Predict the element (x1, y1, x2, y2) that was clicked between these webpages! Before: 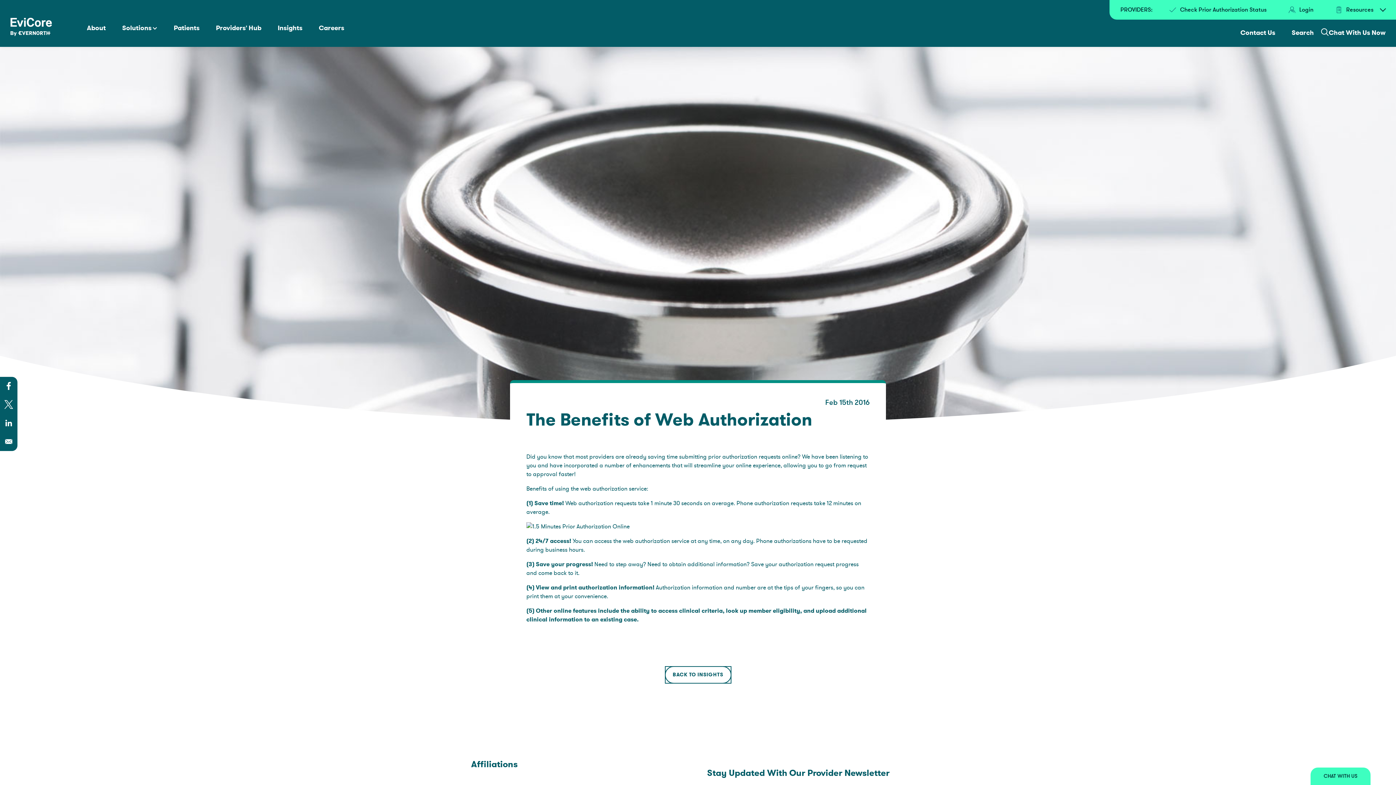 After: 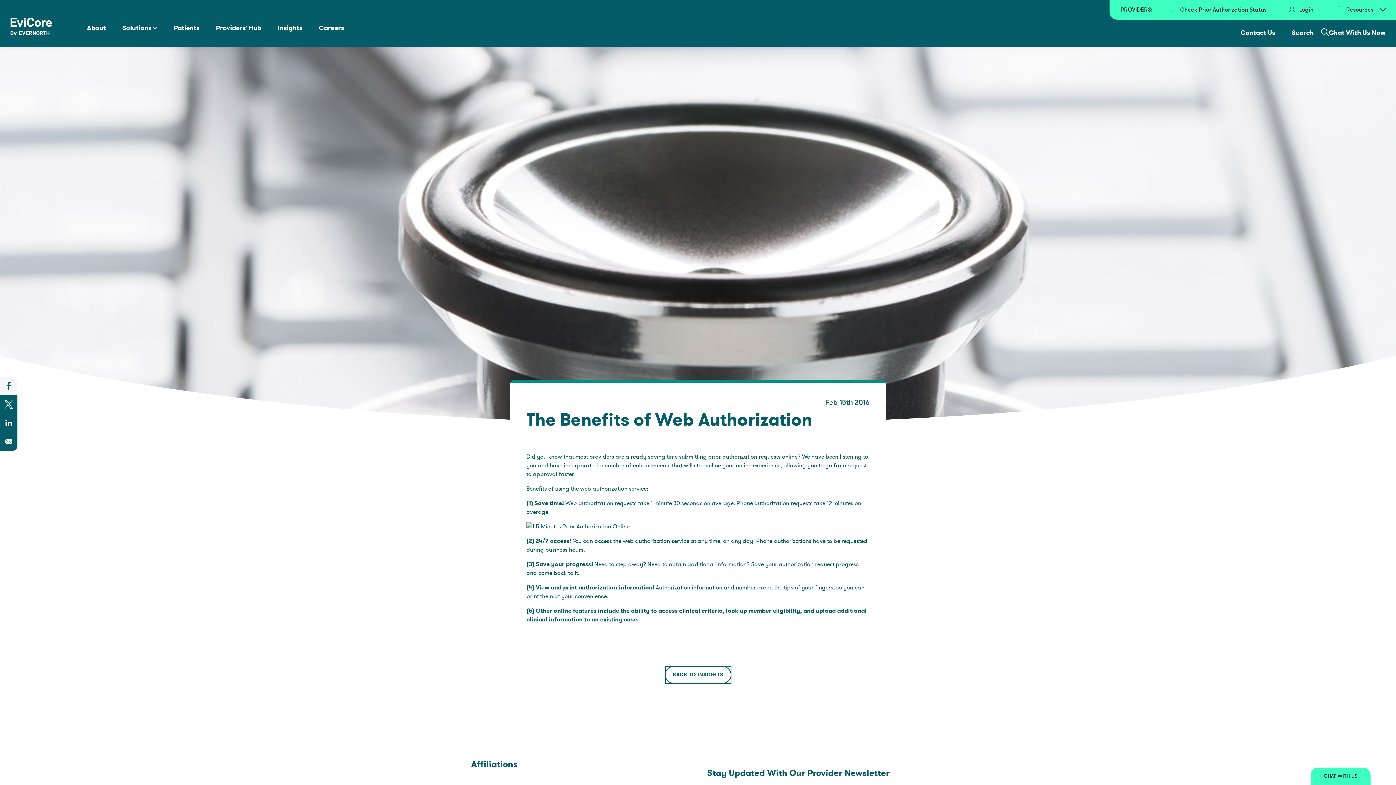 Action: bbox: (0, 377, 17, 395) label: Share to Facebook